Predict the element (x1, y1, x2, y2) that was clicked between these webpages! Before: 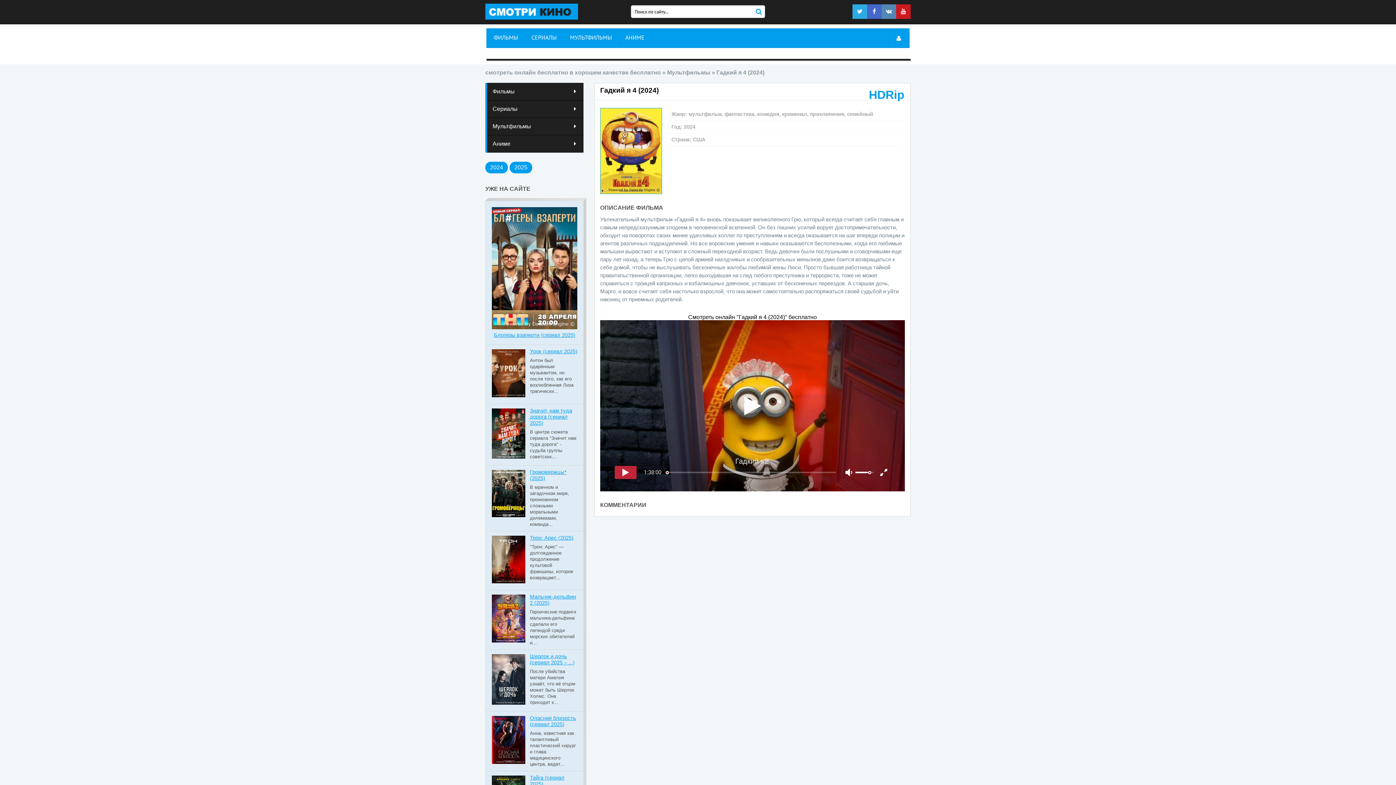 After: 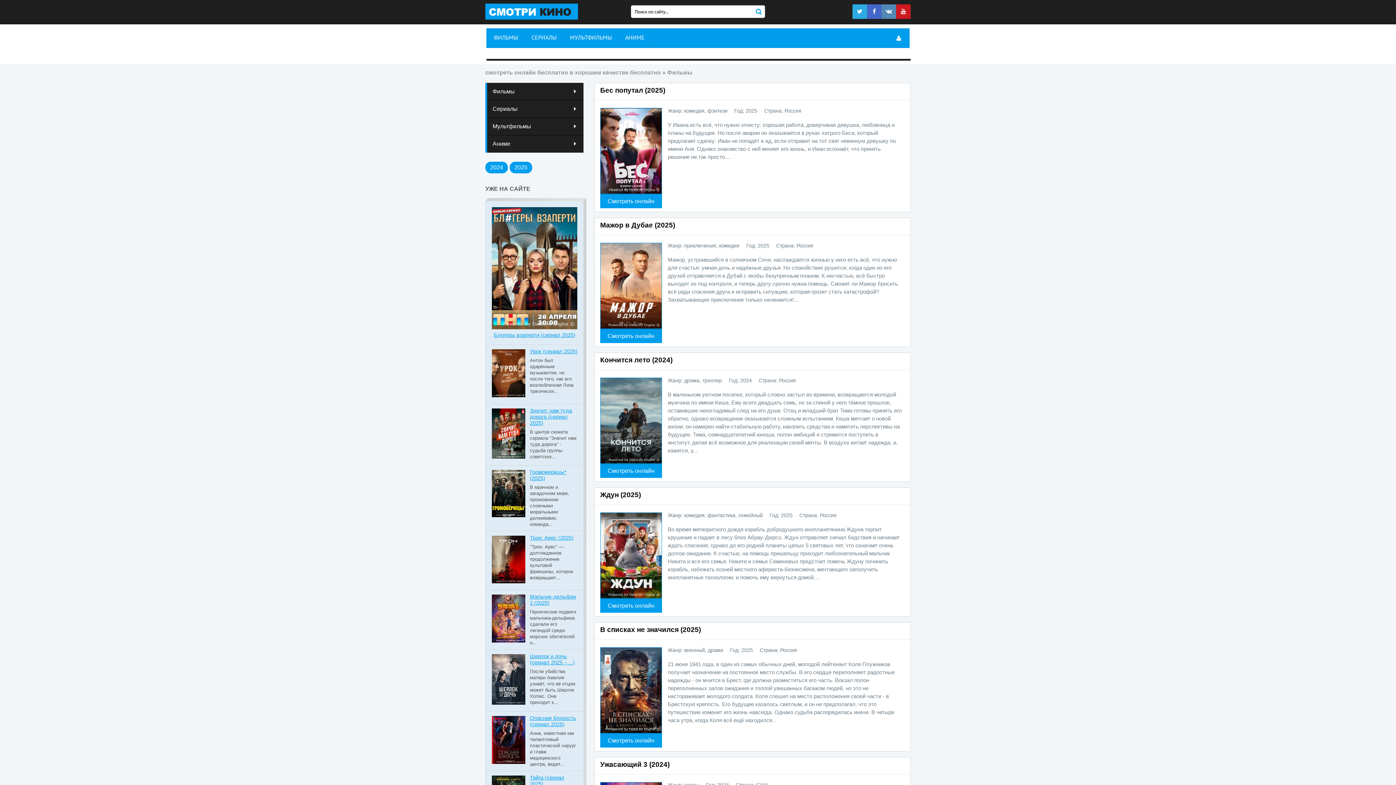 Action: label: Фильмы bbox: (487, 82, 583, 100)